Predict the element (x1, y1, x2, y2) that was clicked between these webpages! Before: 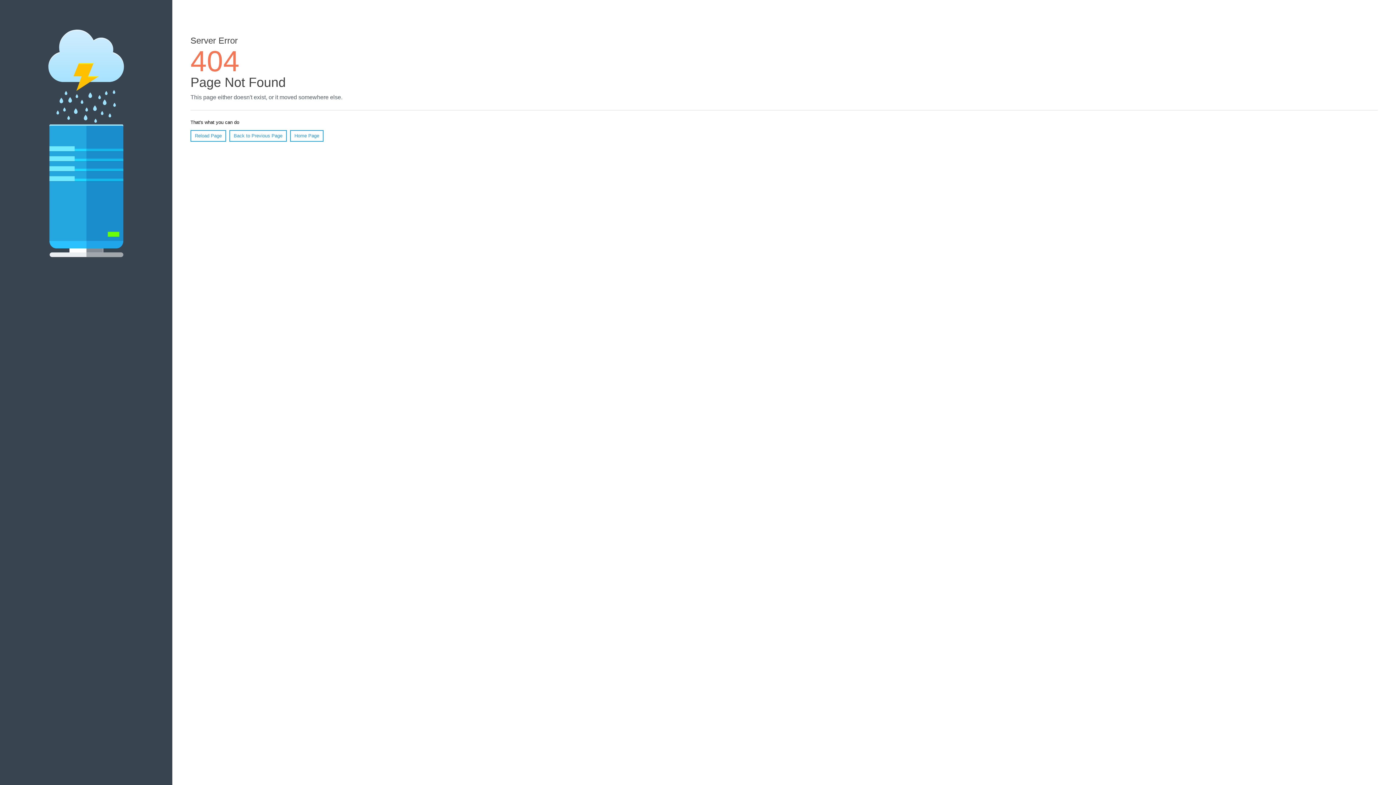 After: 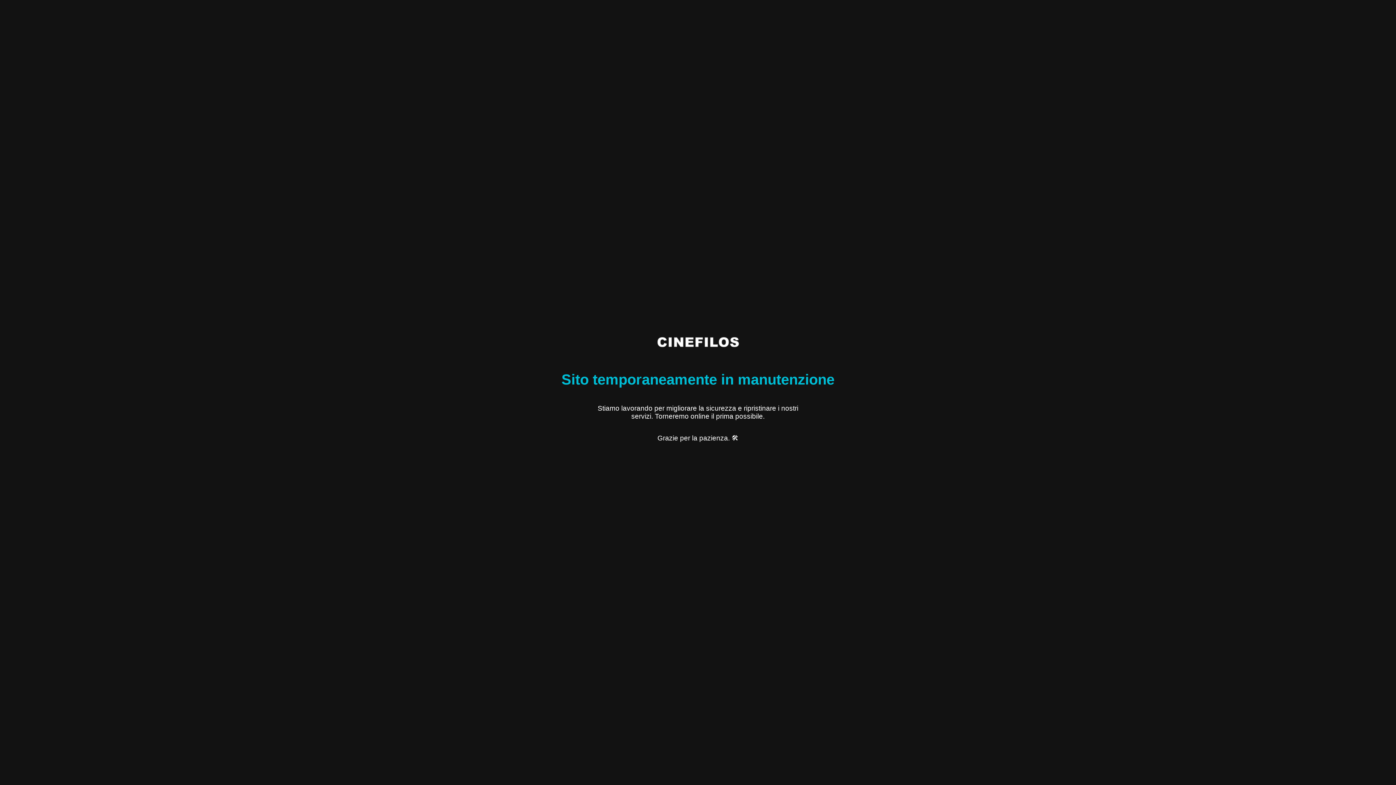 Action: bbox: (290, 130, 323, 141) label: Home Page